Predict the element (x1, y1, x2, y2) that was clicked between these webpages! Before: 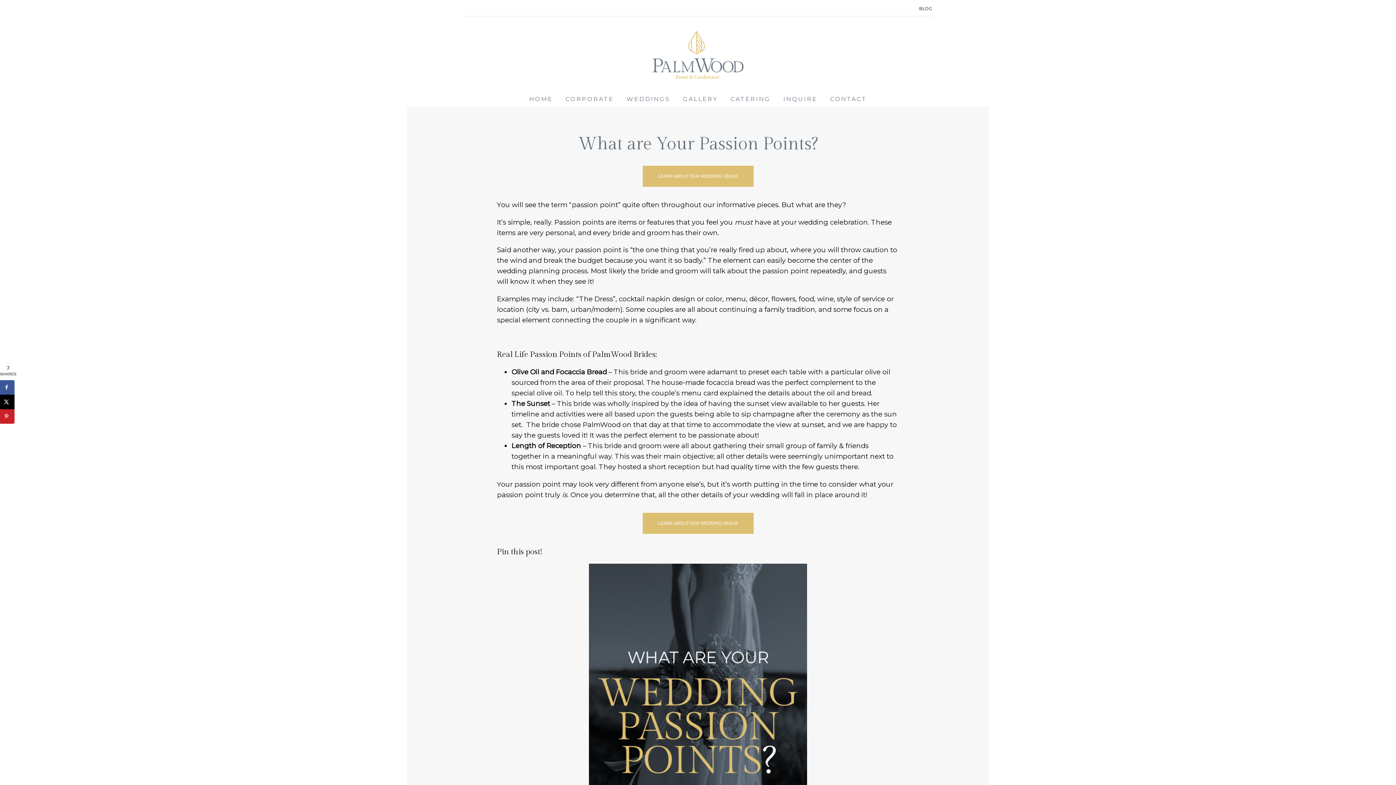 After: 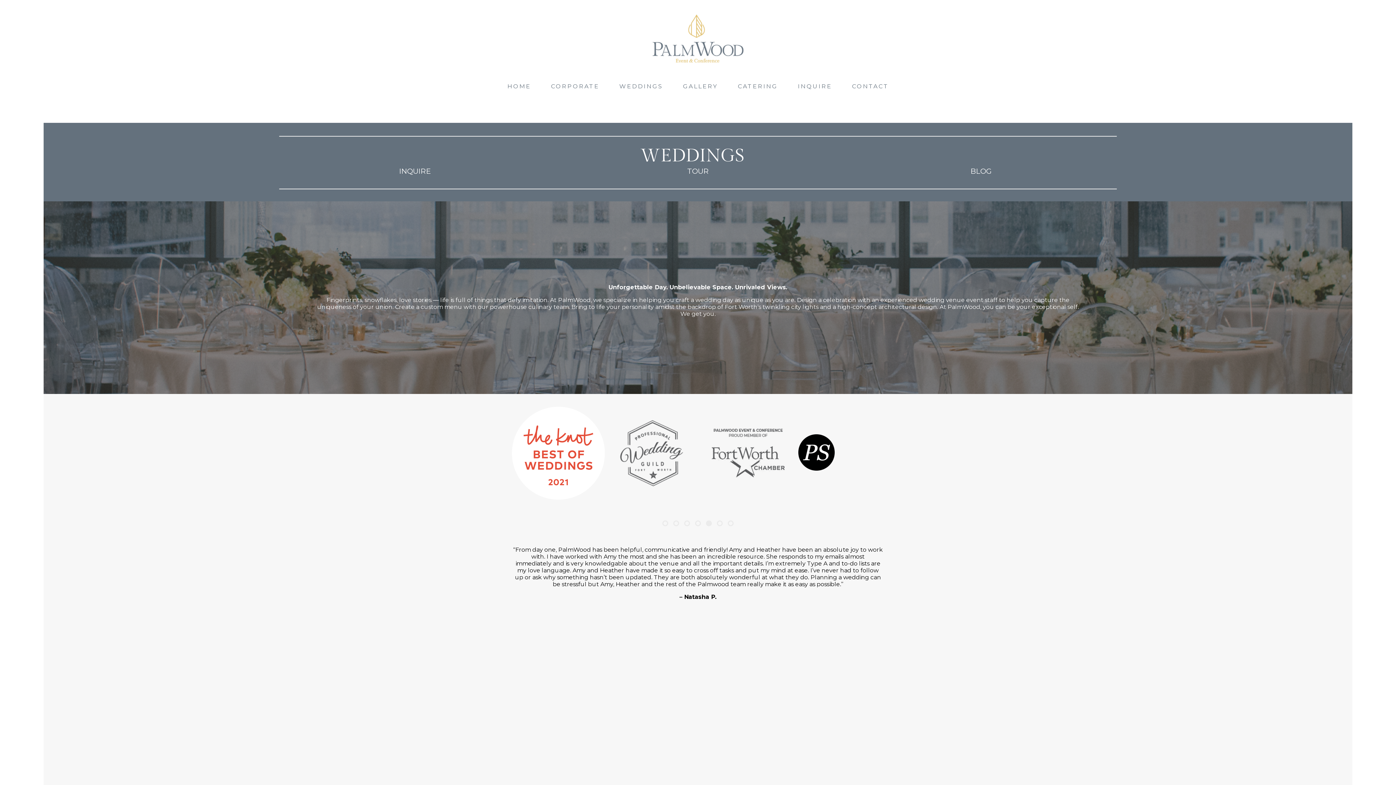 Action: label: LEARN ABOUT OUR WEDDING VENUE bbox: (642, 165, 753, 186)